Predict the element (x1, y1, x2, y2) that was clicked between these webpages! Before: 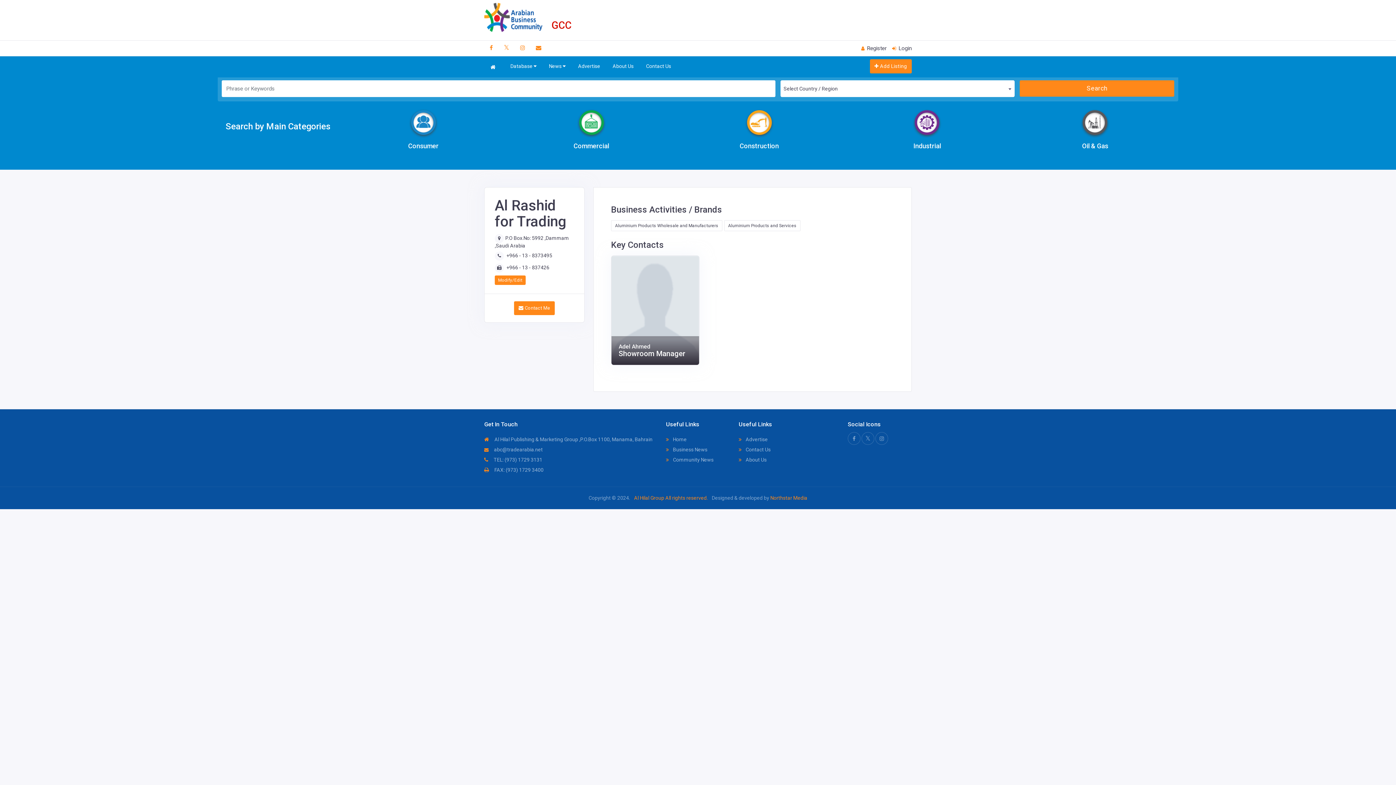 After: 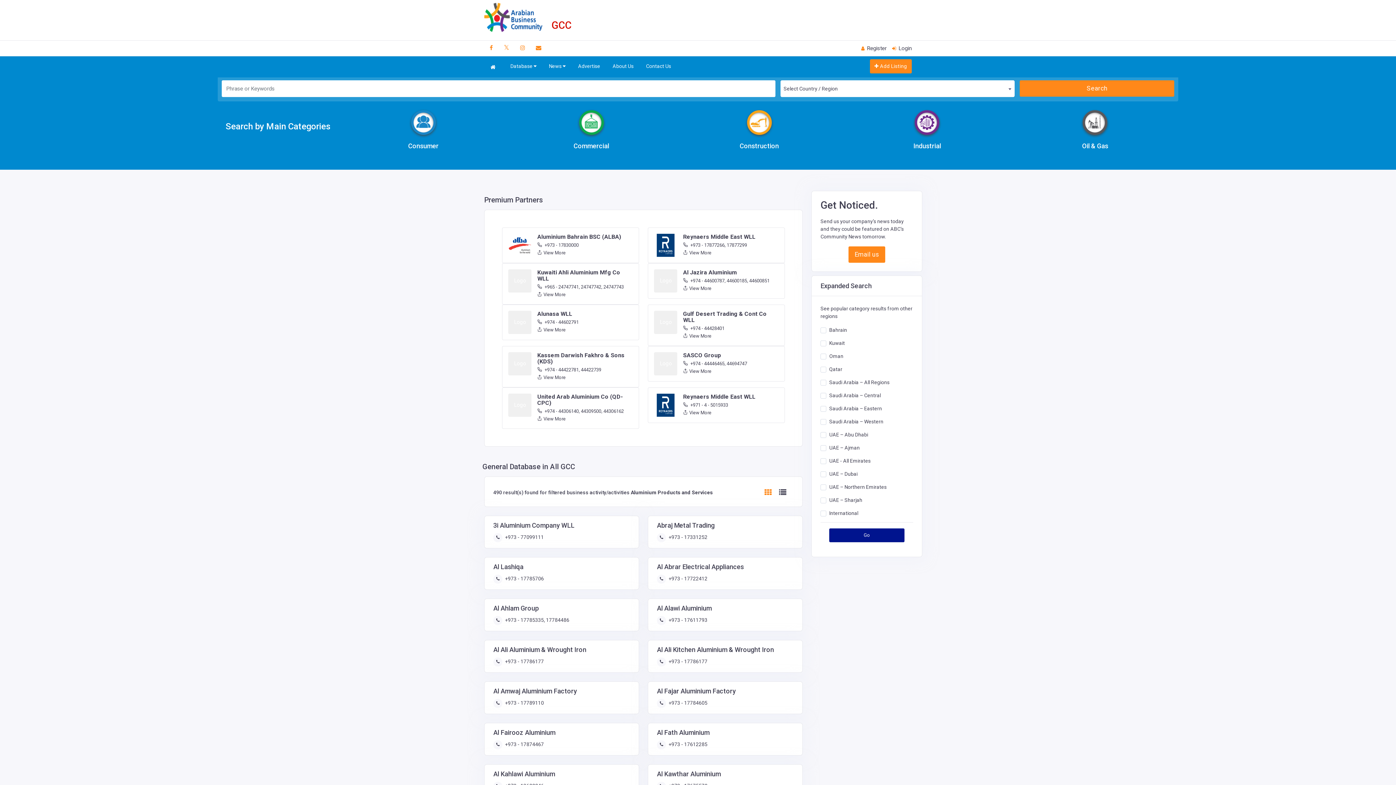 Action: bbox: (724, 220, 800, 231) label: Aluminium Products and Services